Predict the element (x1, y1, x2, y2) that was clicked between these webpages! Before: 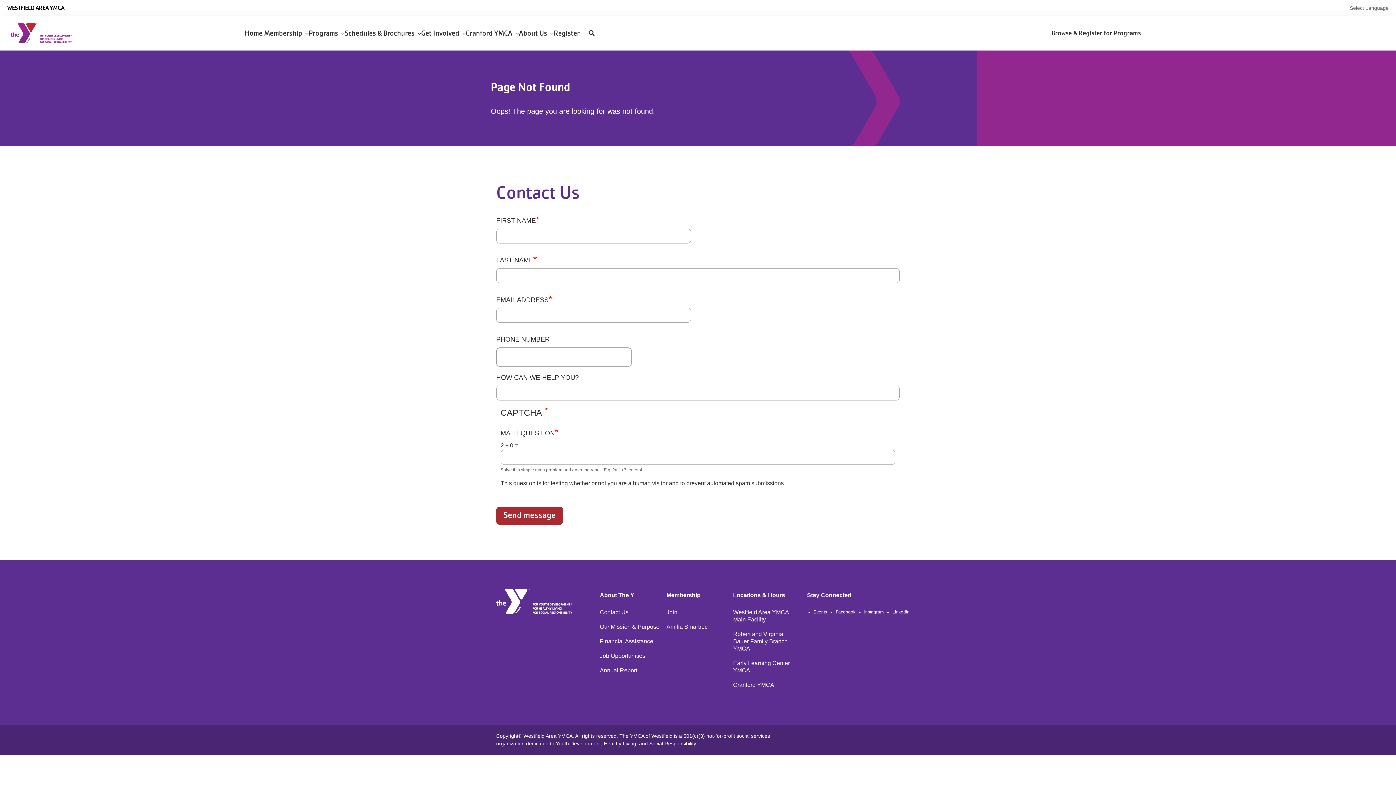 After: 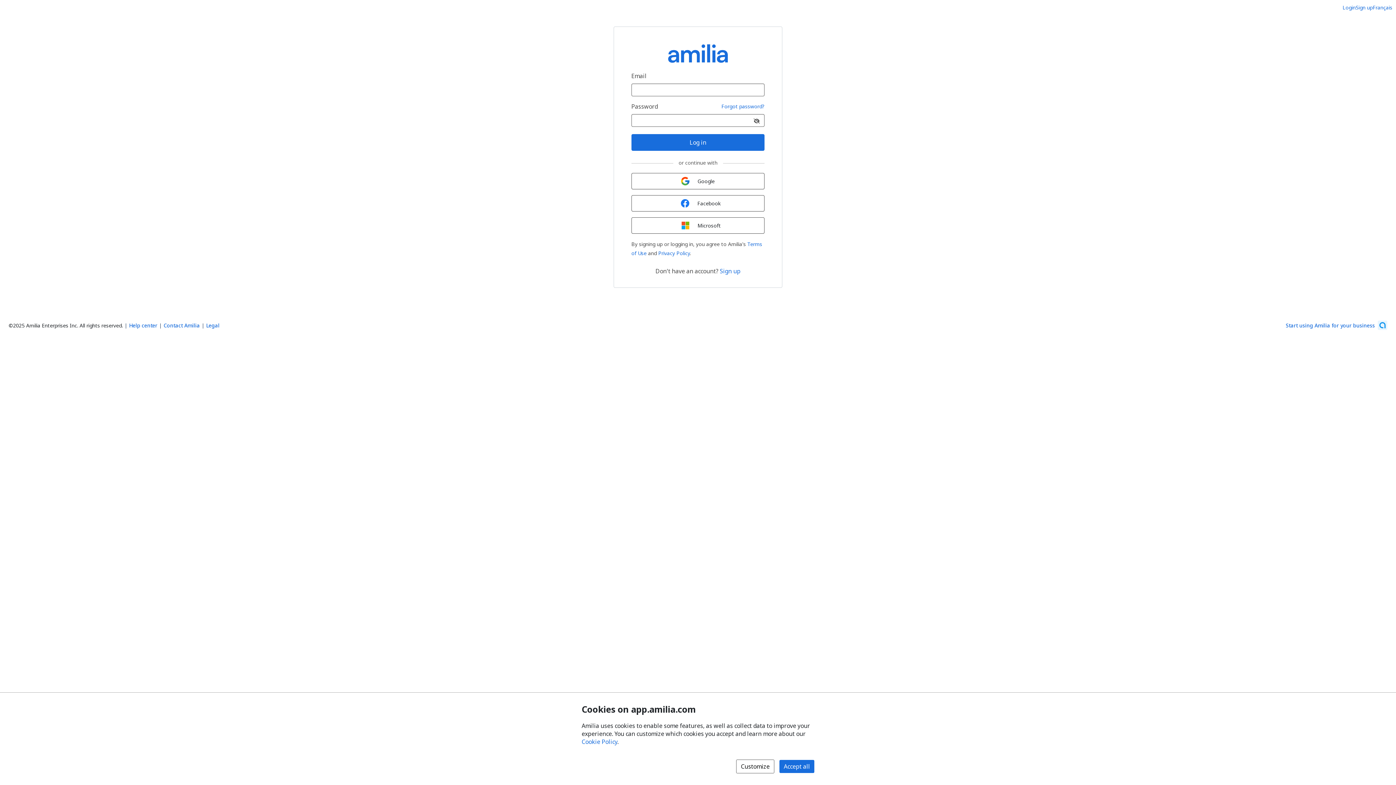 Action: bbox: (666, 624, 707, 630) label: Amilia Smartrec